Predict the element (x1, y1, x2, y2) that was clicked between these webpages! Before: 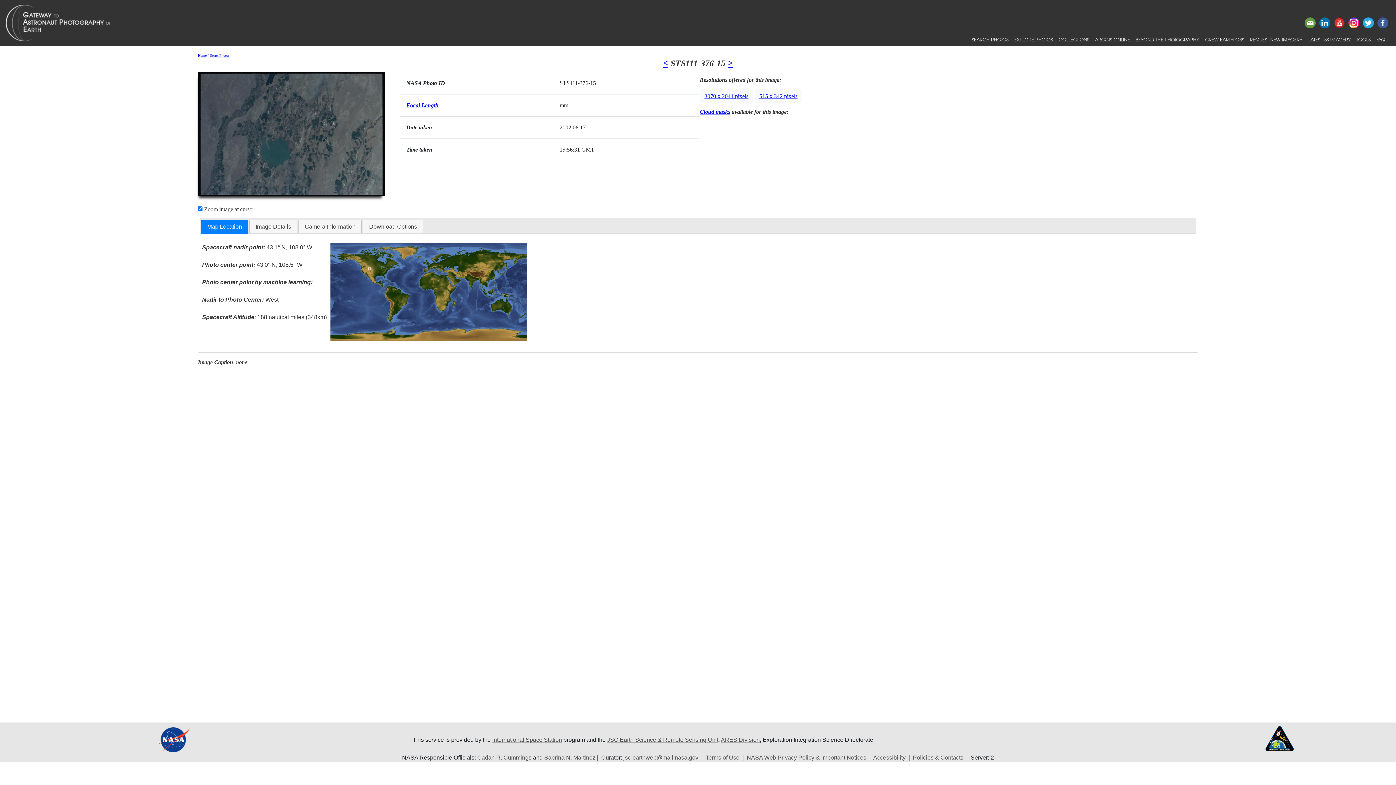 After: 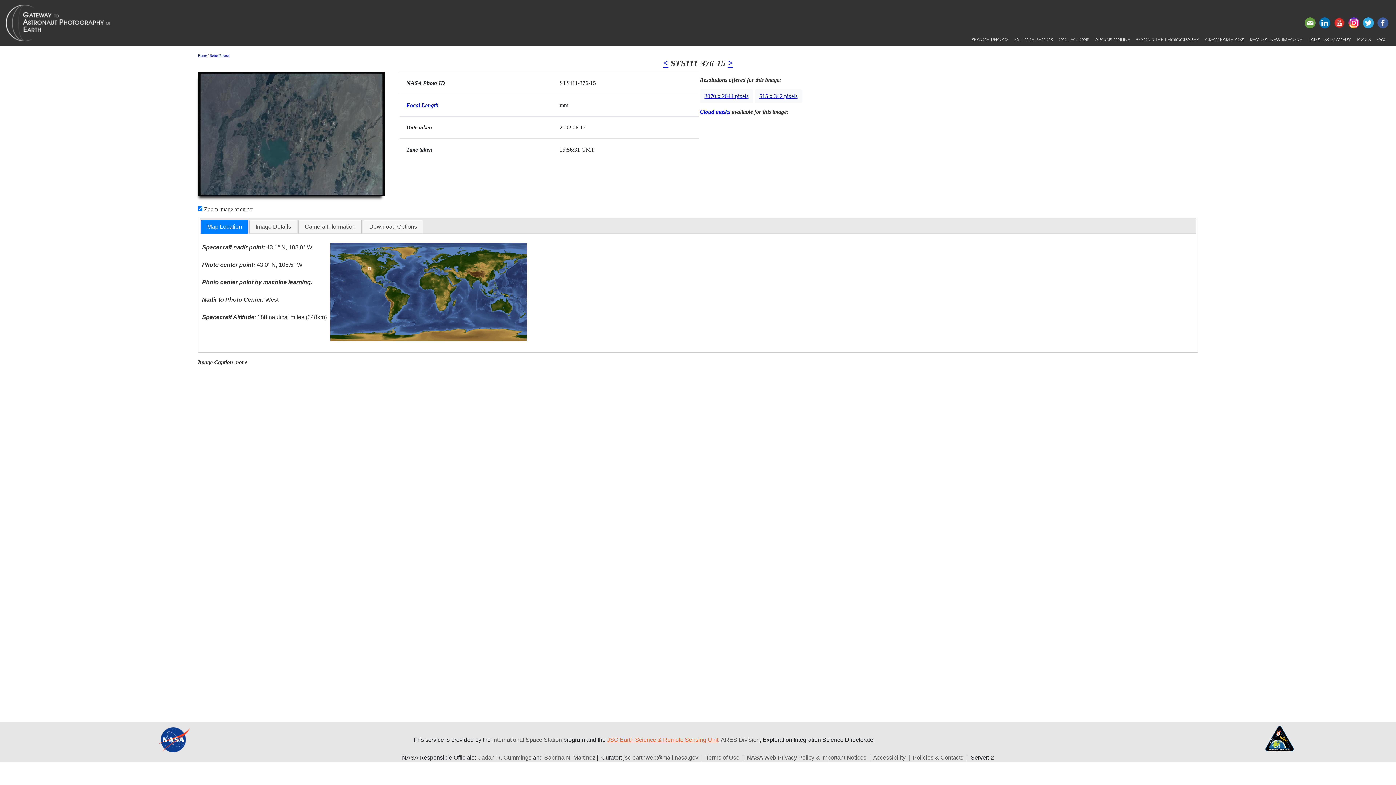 Action: label: JSC Earth Science & Remote Sensing Unit bbox: (607, 736, 718, 743)